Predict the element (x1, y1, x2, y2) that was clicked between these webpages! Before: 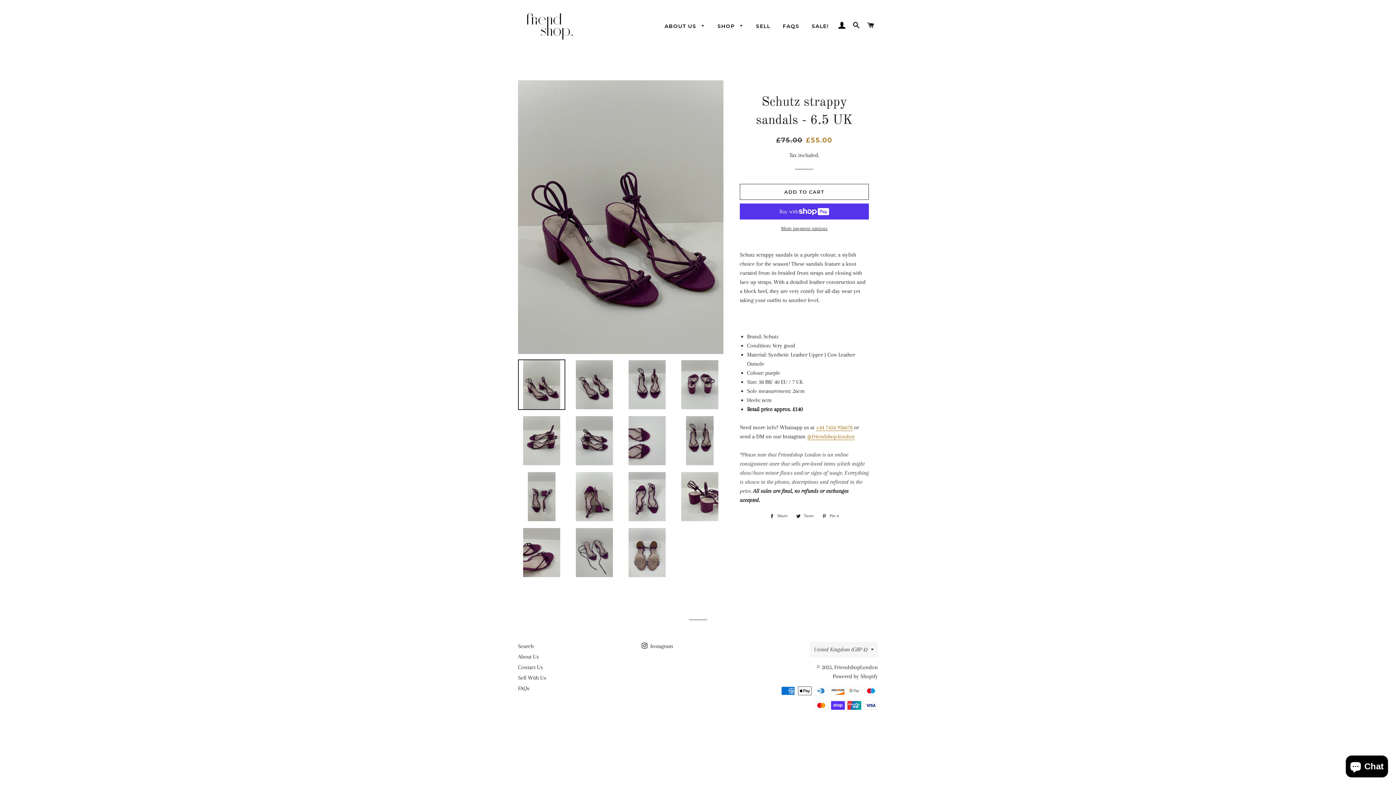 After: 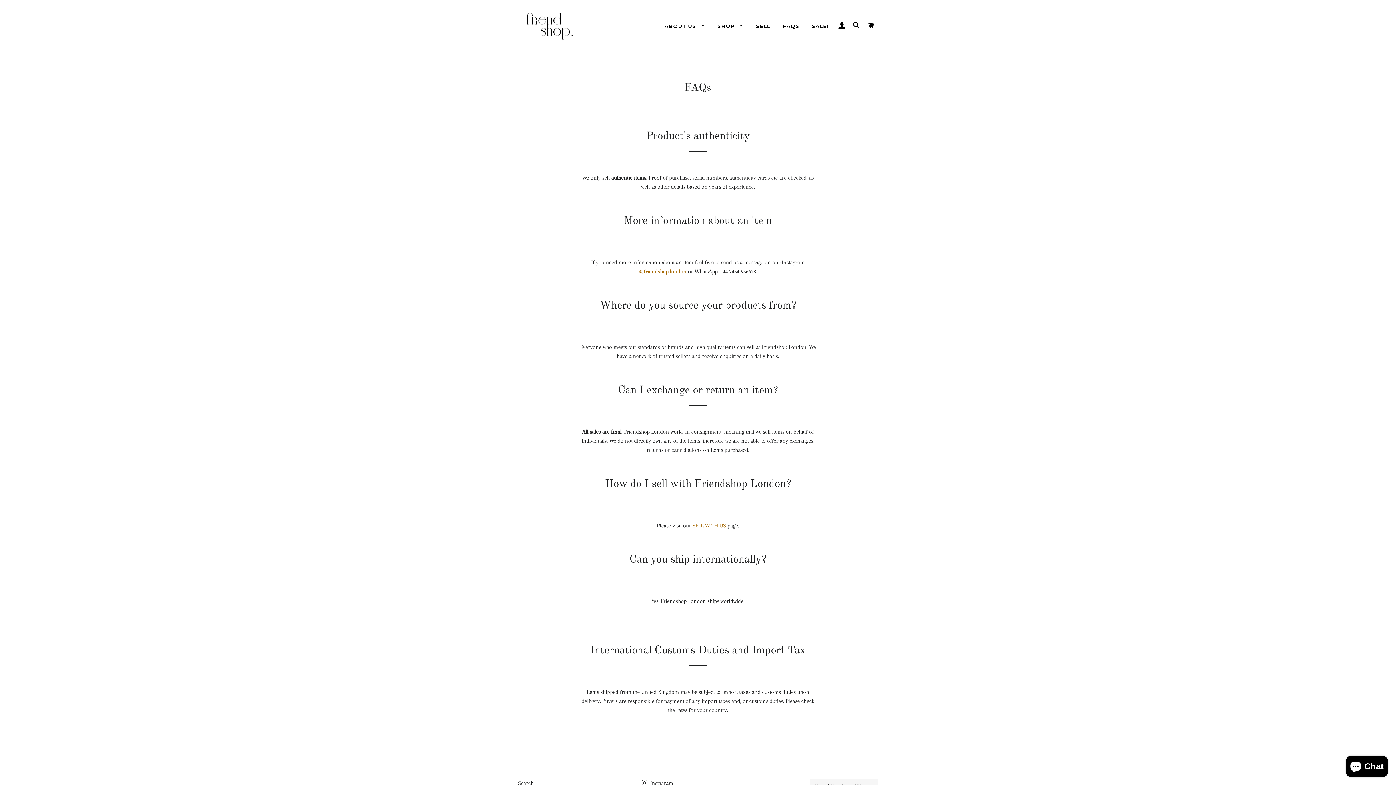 Action: label: FAQS bbox: (777, 17, 805, 35)